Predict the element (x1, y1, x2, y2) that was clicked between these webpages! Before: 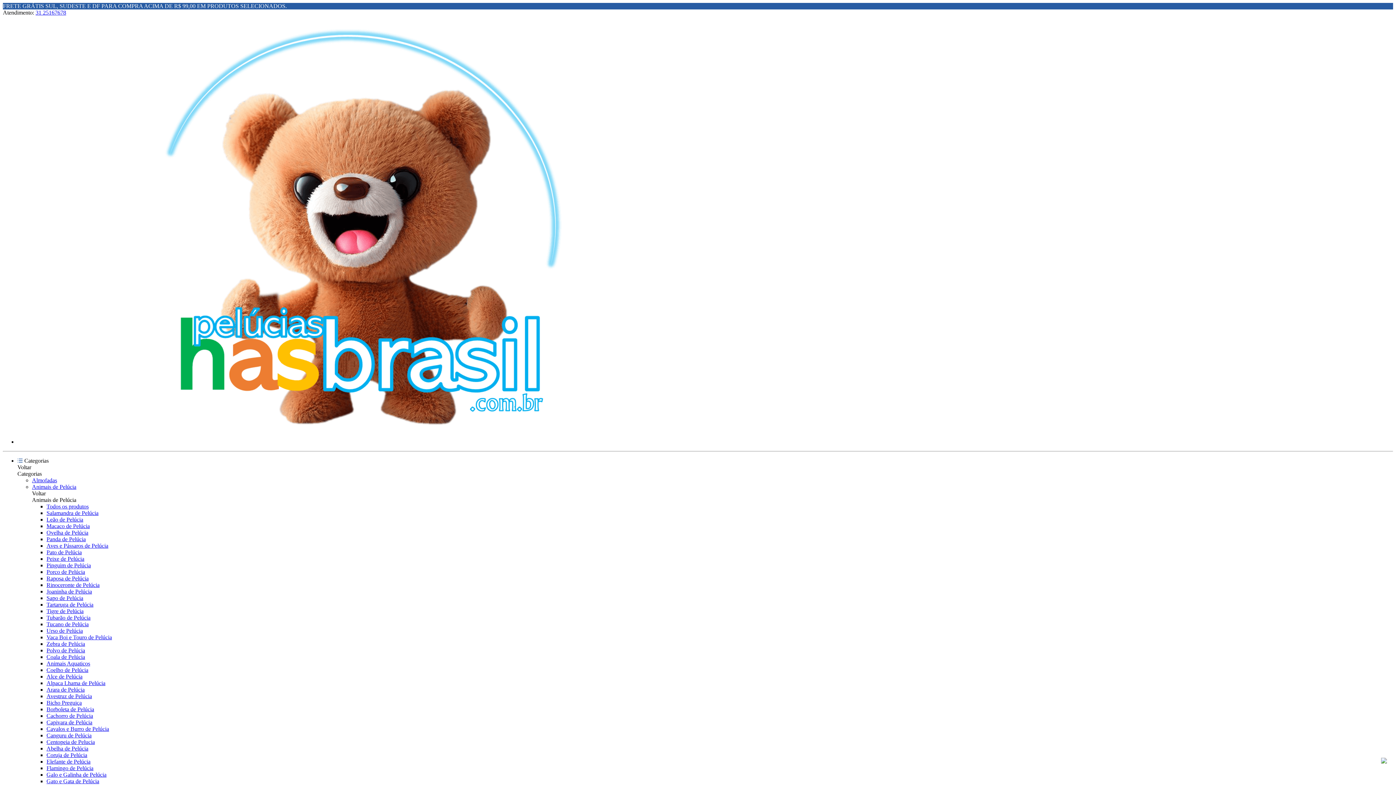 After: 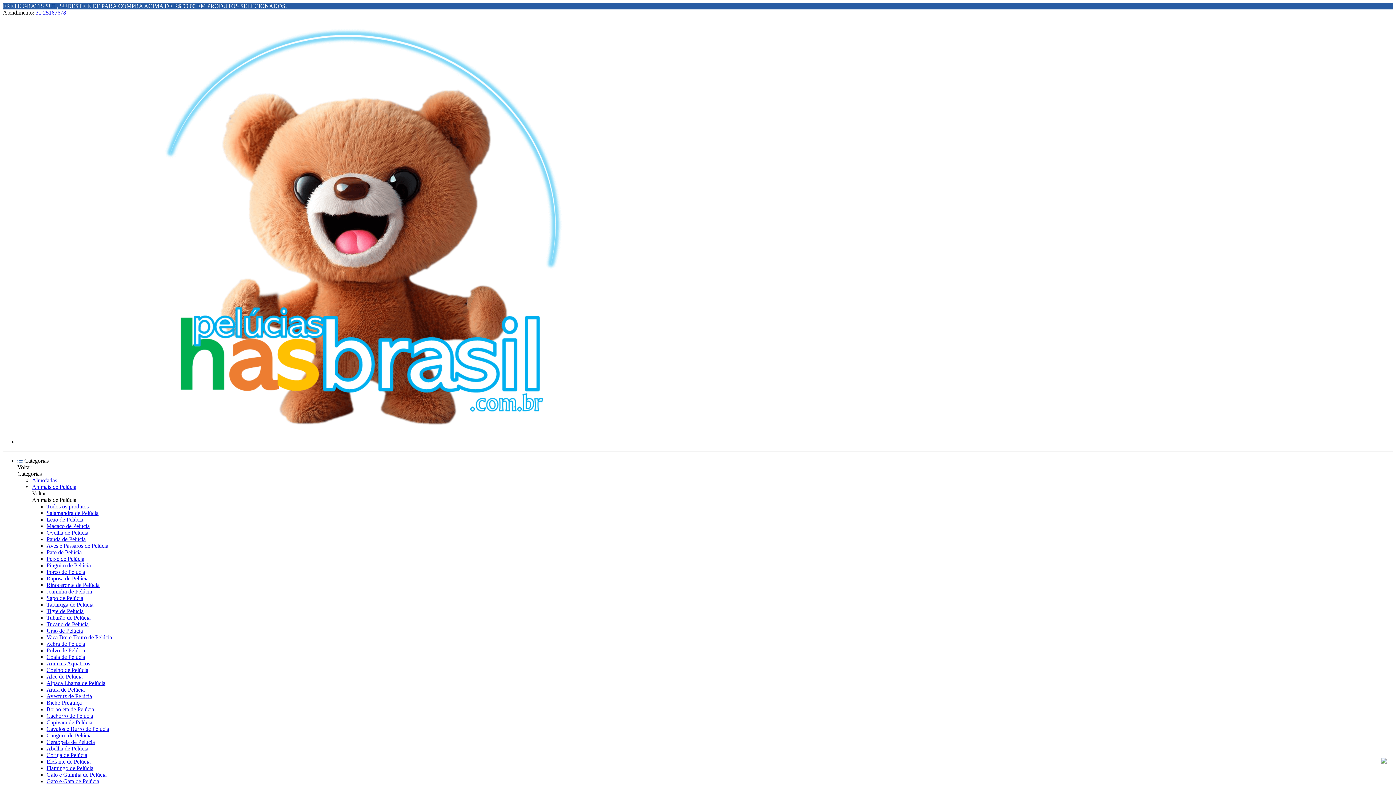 Action: bbox: (46, 575, 88, 581) label: Raposa de Pelúcia